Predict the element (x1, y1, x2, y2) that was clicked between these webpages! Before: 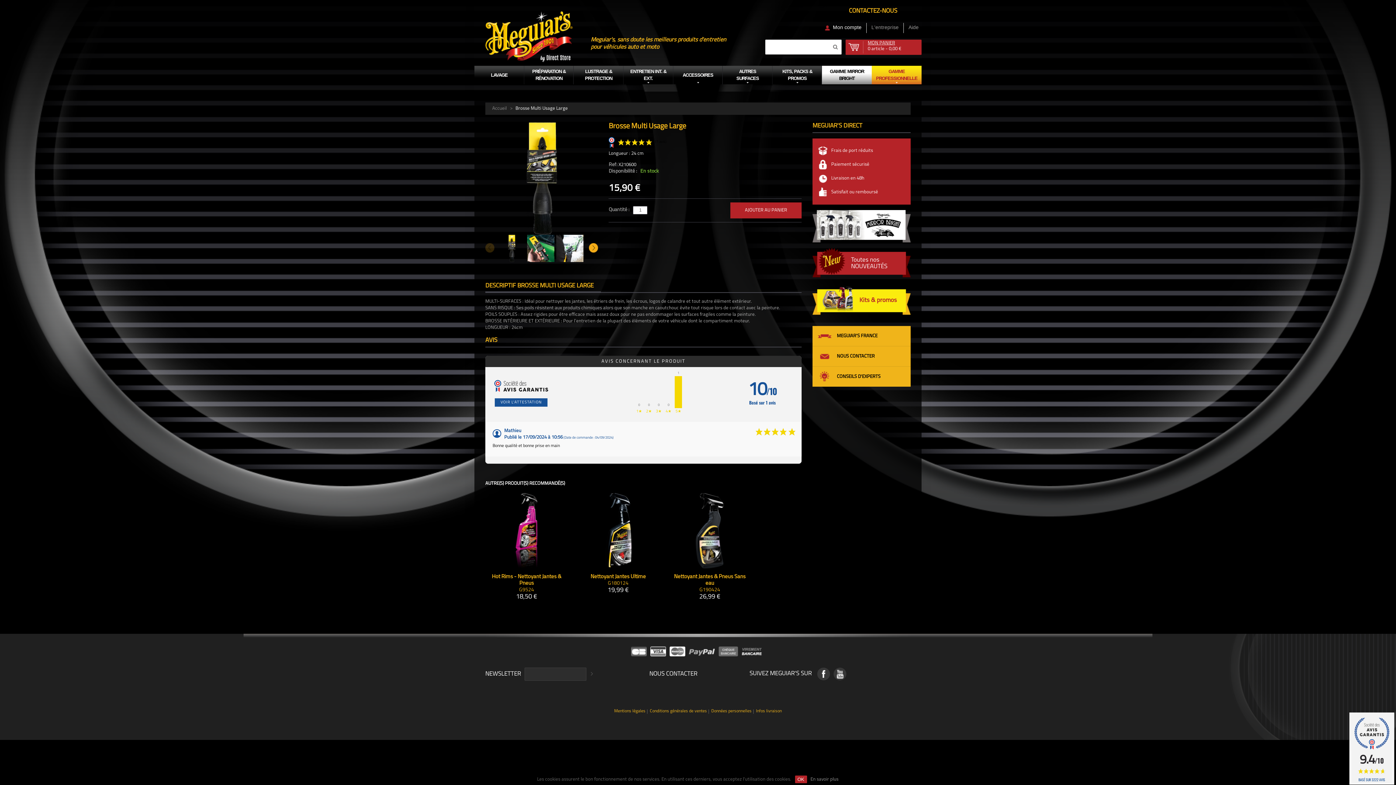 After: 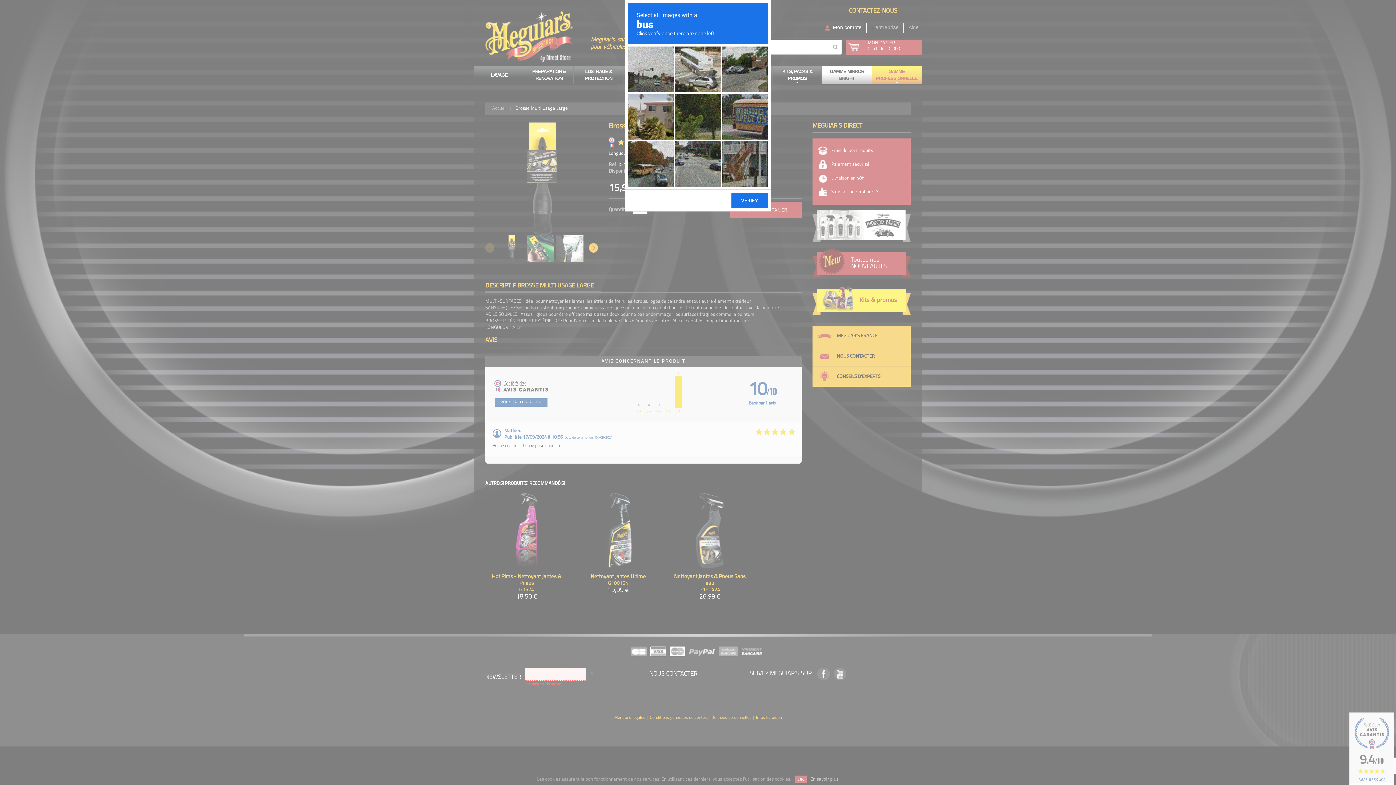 Action: bbox: (586, 668, 595, 681)